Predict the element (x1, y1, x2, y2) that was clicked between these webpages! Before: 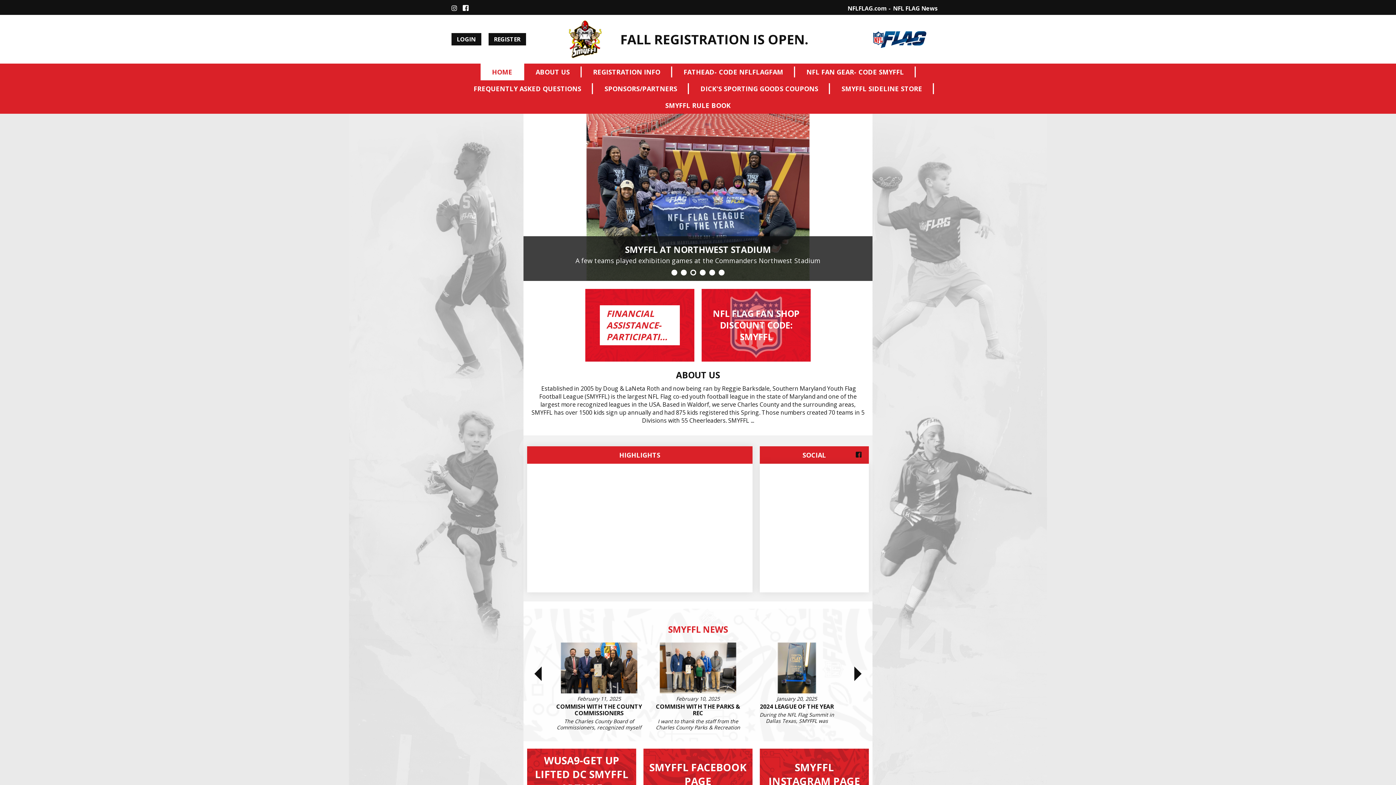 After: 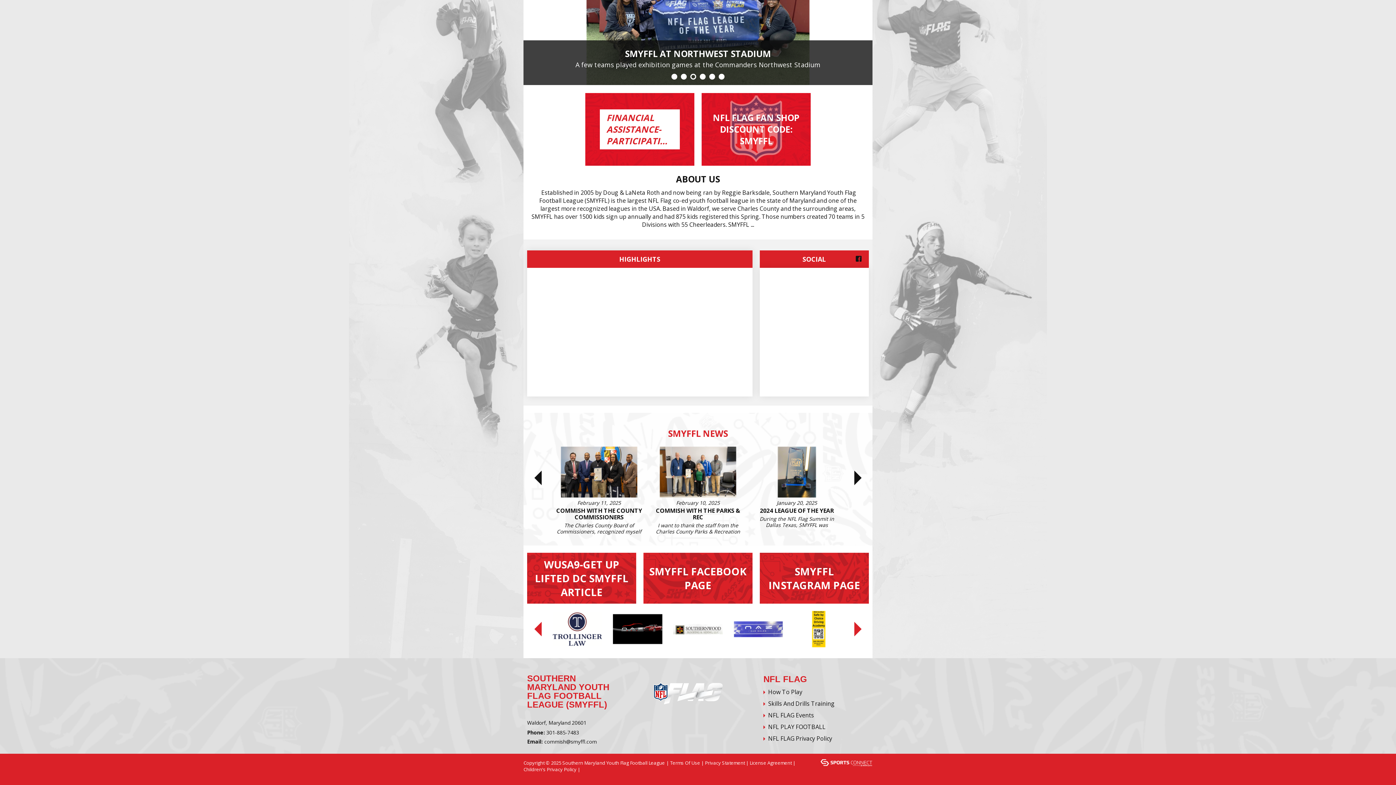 Action: bbox: (760, 446, 869, 464) label: SOCIAL